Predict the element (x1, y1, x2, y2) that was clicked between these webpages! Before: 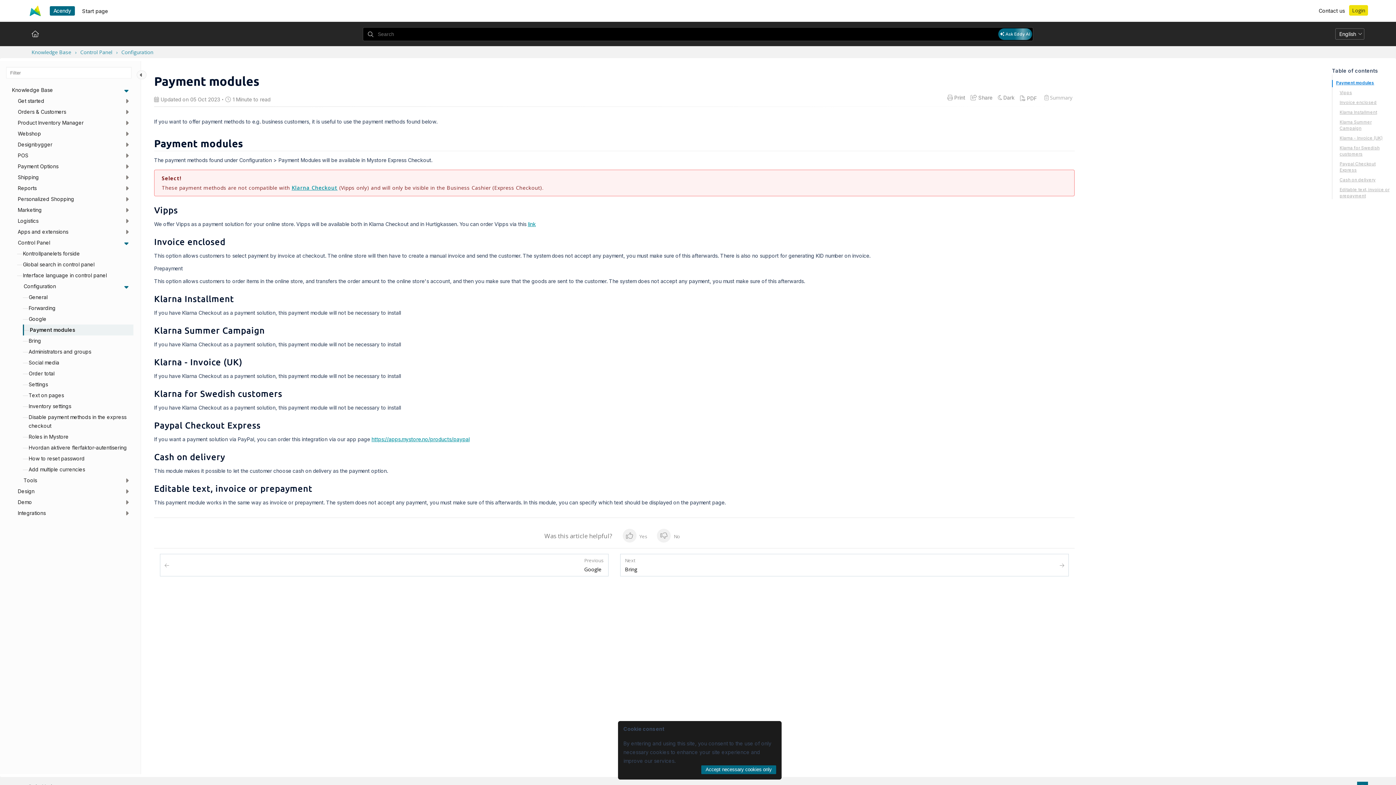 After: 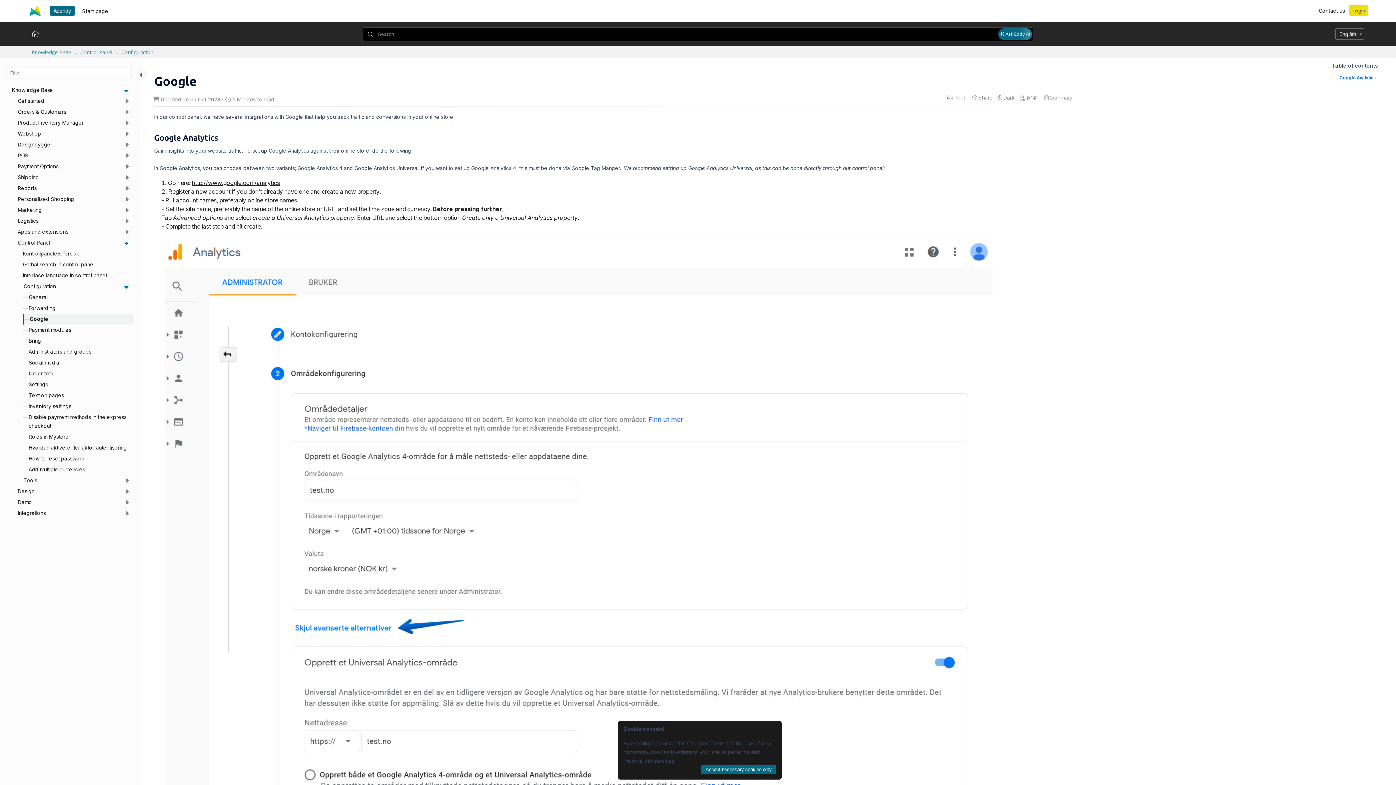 Action: bbox: (584, 557, 604, 573) label: Previous
Google